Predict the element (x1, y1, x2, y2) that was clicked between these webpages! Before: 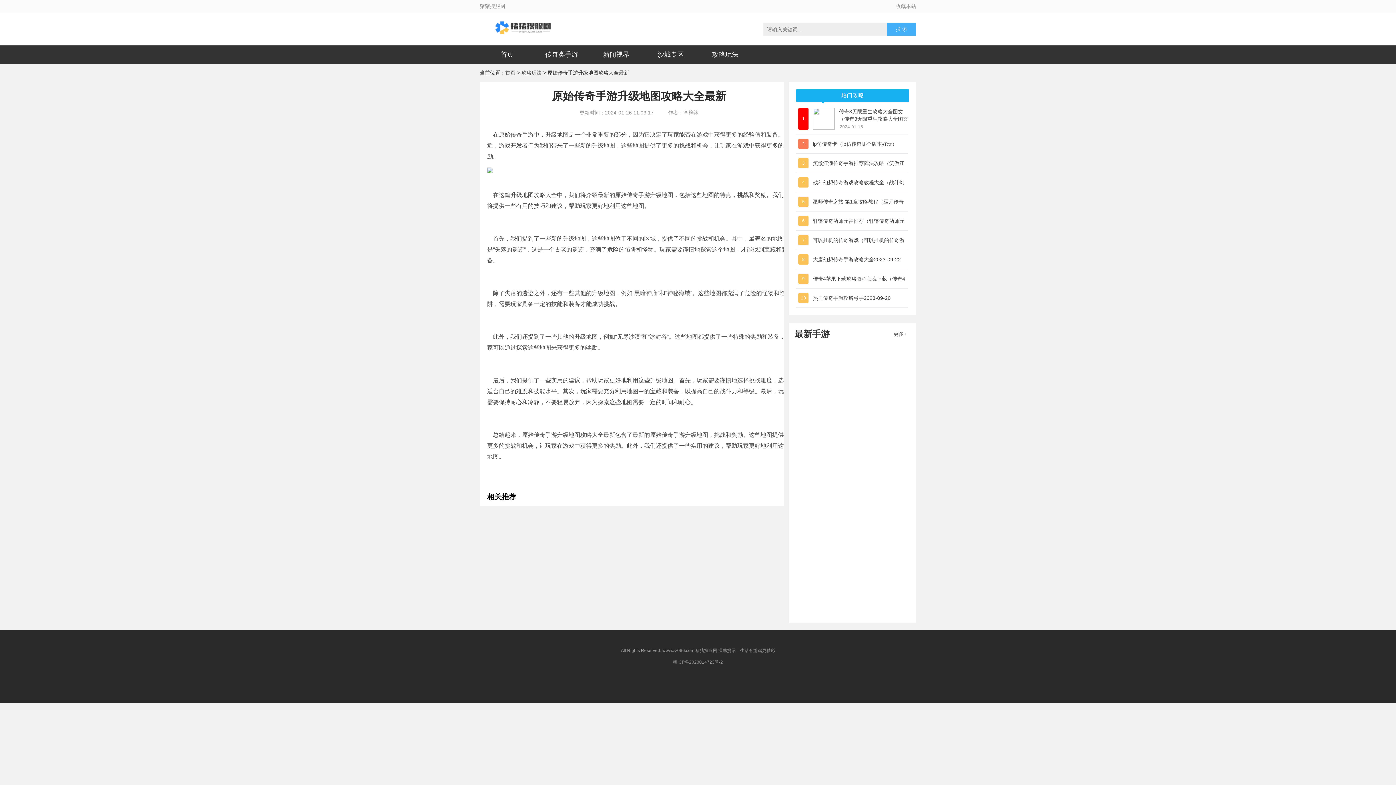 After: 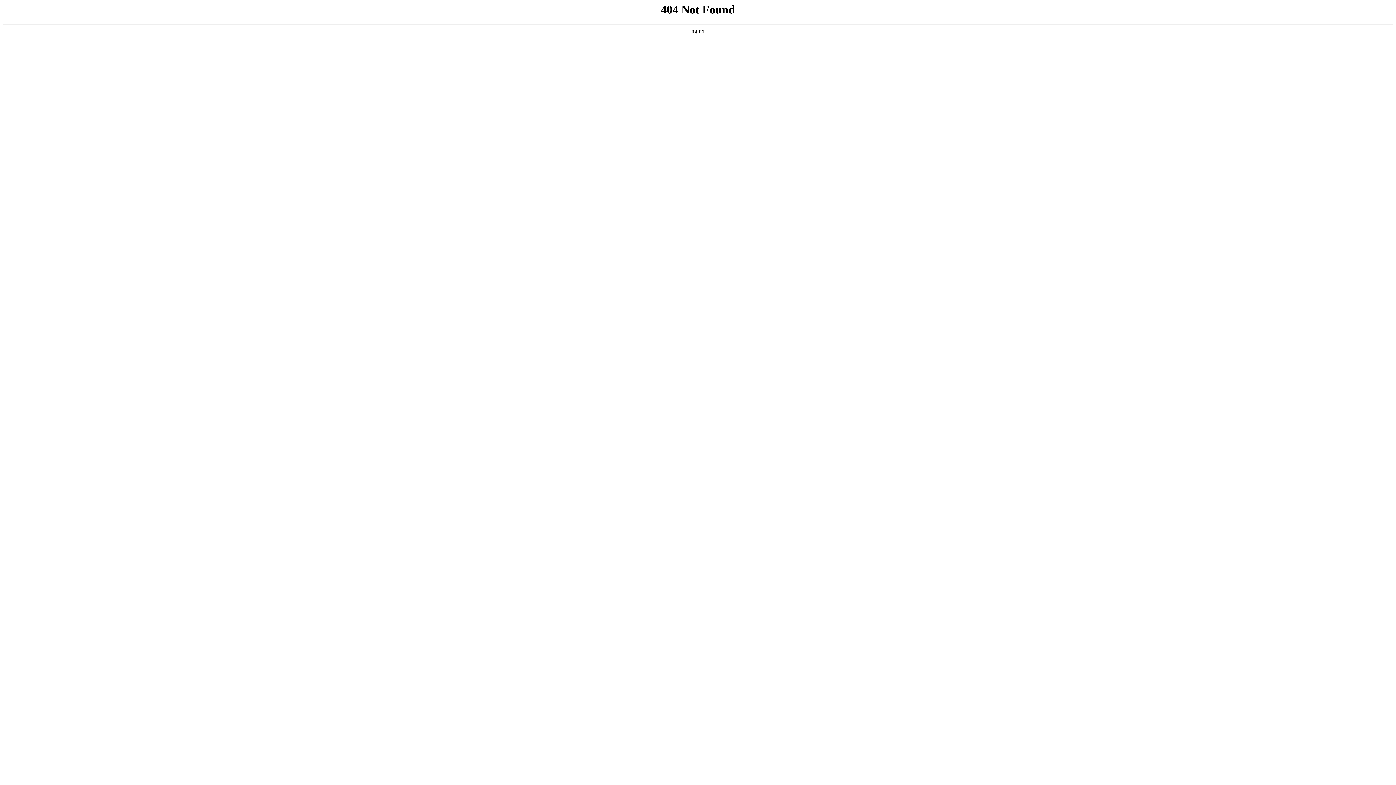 Action: bbox: (534, 45, 589, 63) label: 传奇类手游